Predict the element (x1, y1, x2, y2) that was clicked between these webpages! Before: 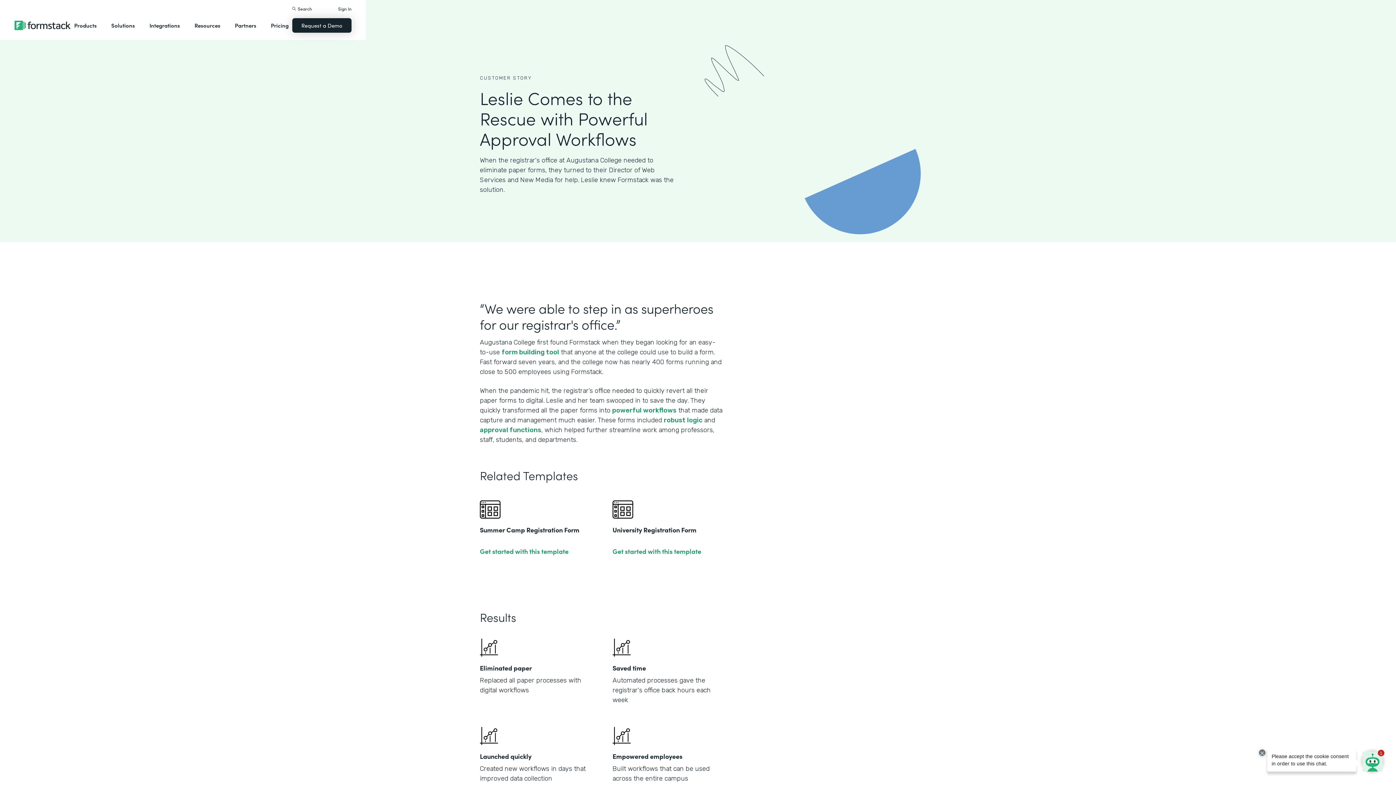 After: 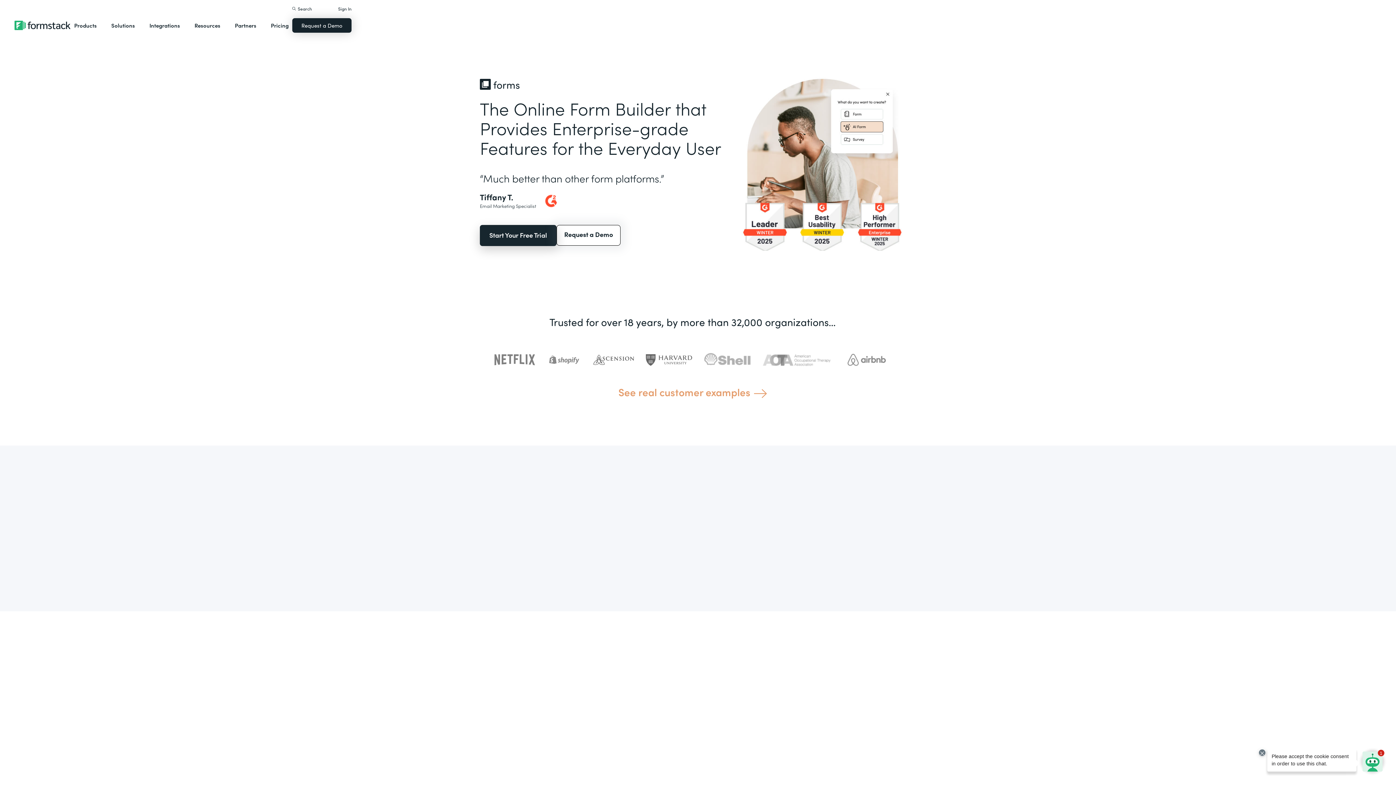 Action: bbox: (501, 348, 559, 356) label: form building tool